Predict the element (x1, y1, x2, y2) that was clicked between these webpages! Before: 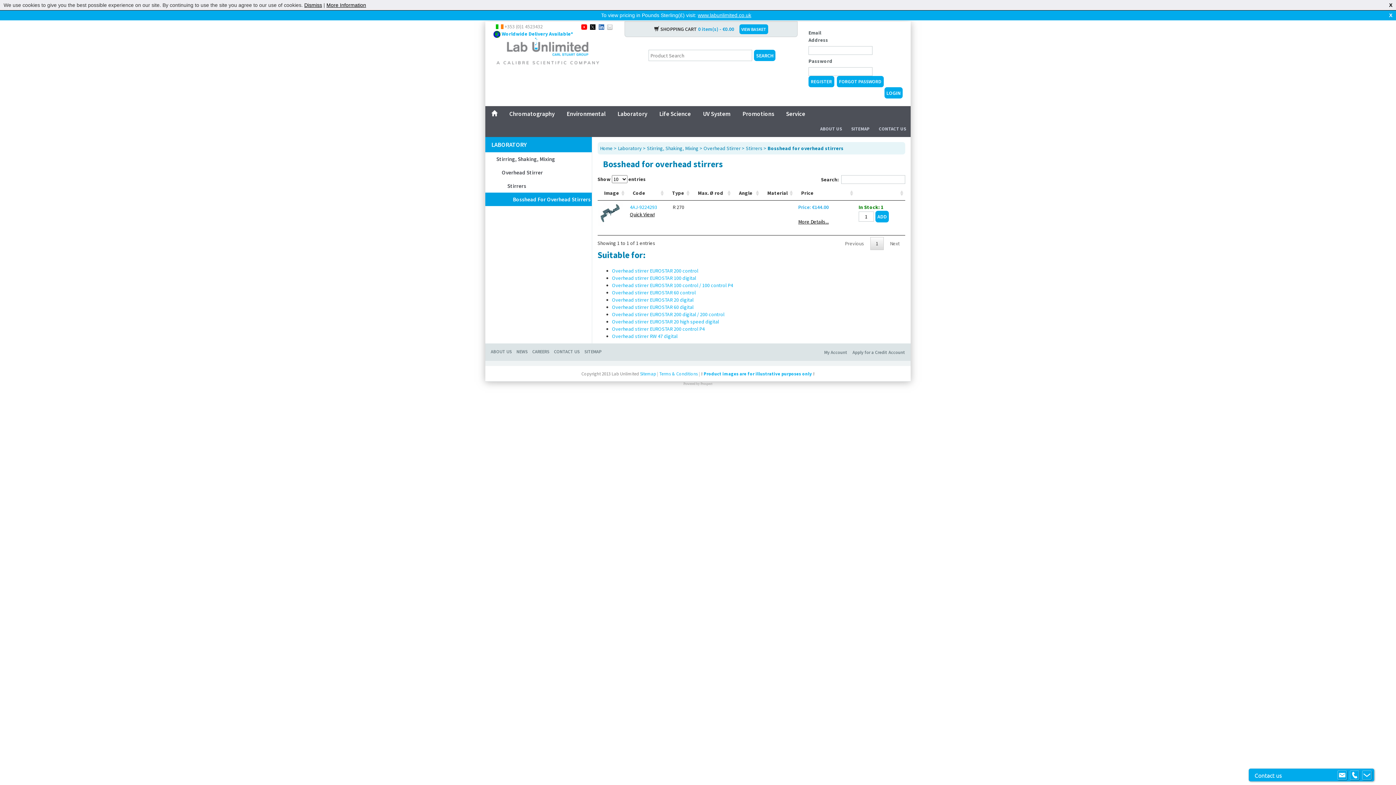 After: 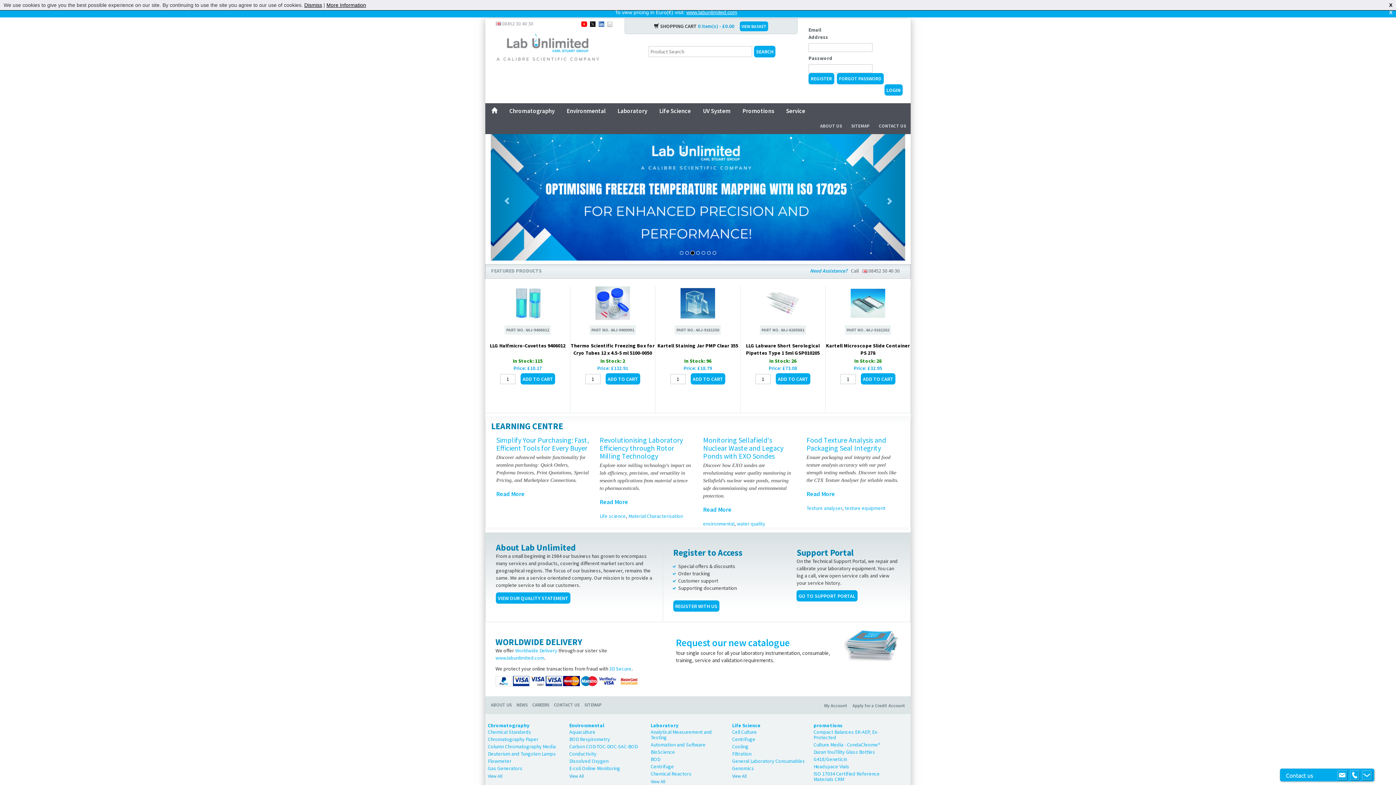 Action: bbox: (698, 12, 751, 18) label: www.labunlimited.co.uk